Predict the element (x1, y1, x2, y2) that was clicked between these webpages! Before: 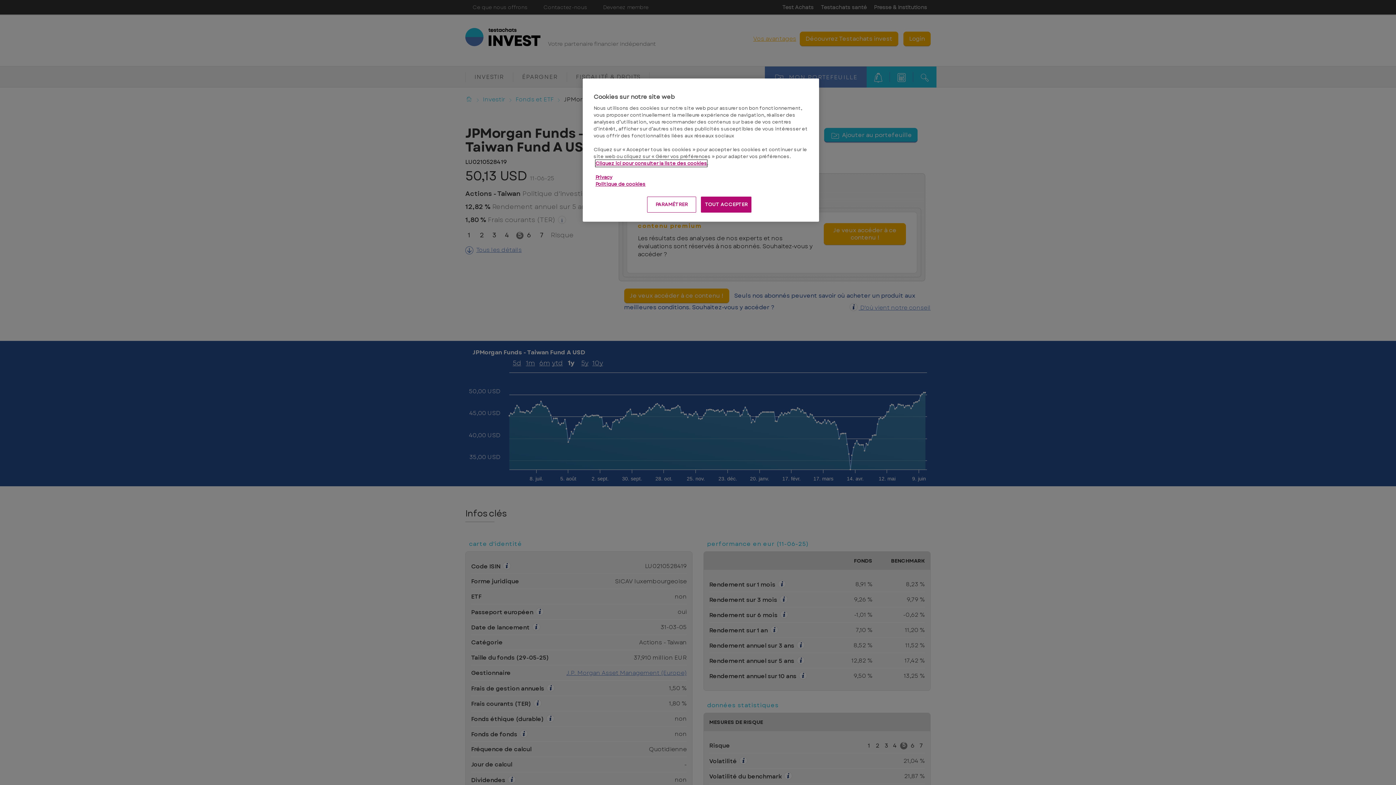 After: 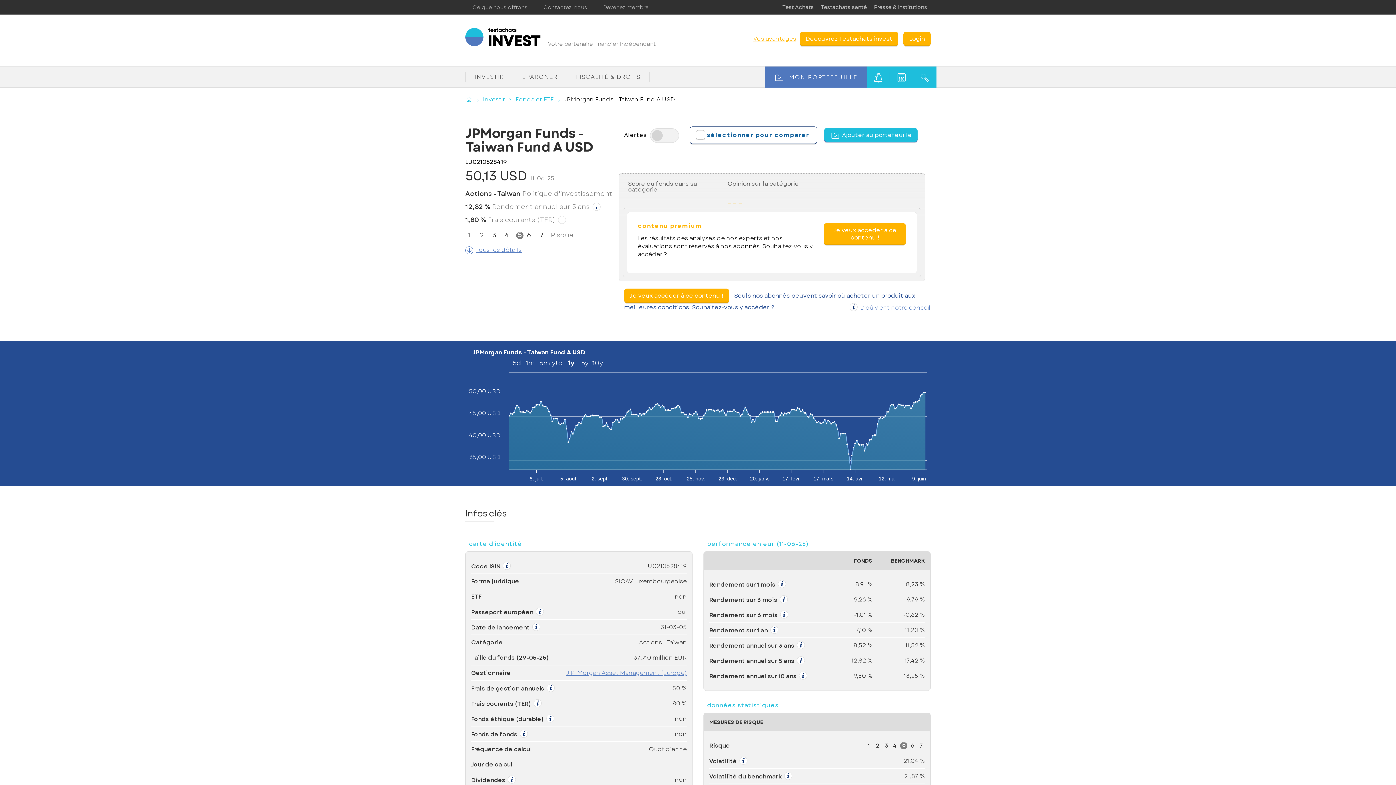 Action: bbox: (701, 196, 751, 212) label: TOUT ACCEPTER